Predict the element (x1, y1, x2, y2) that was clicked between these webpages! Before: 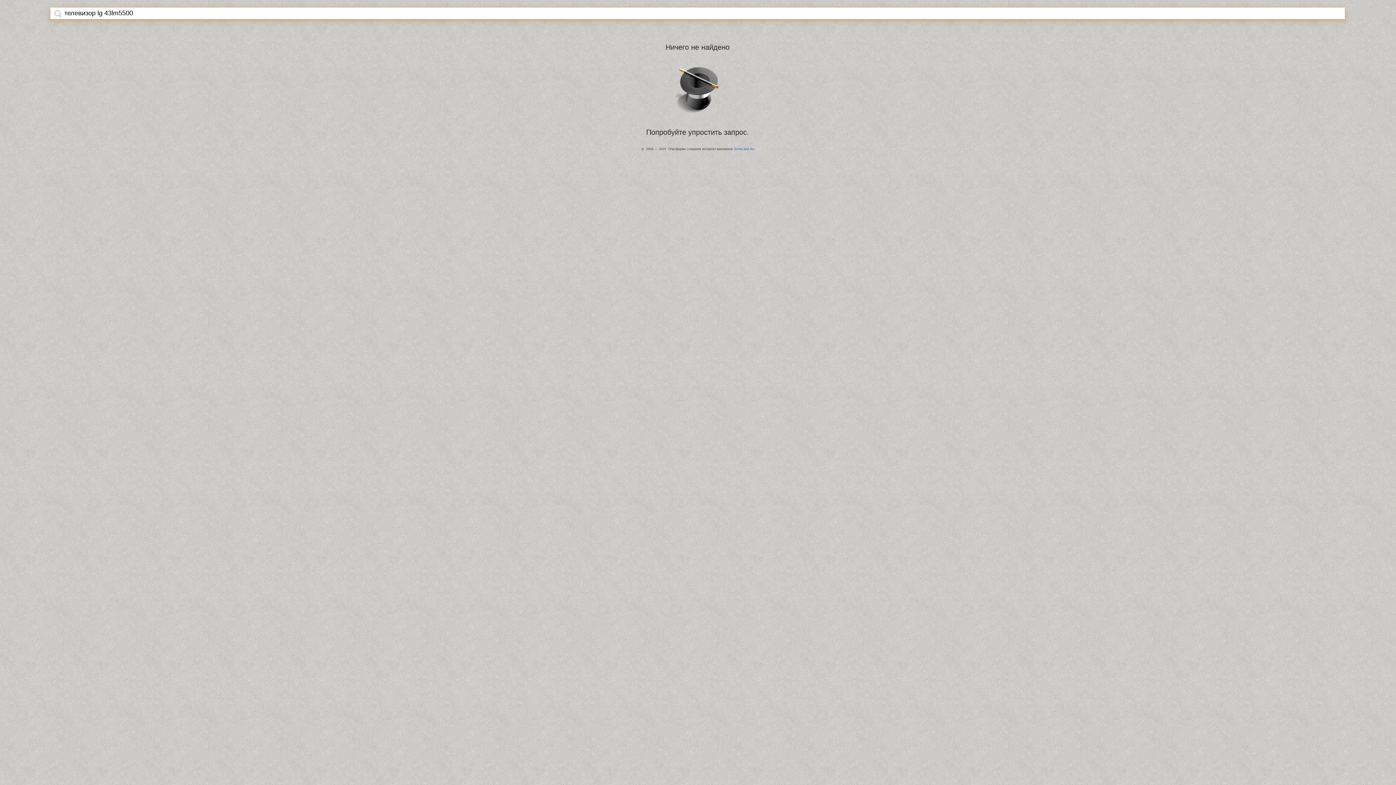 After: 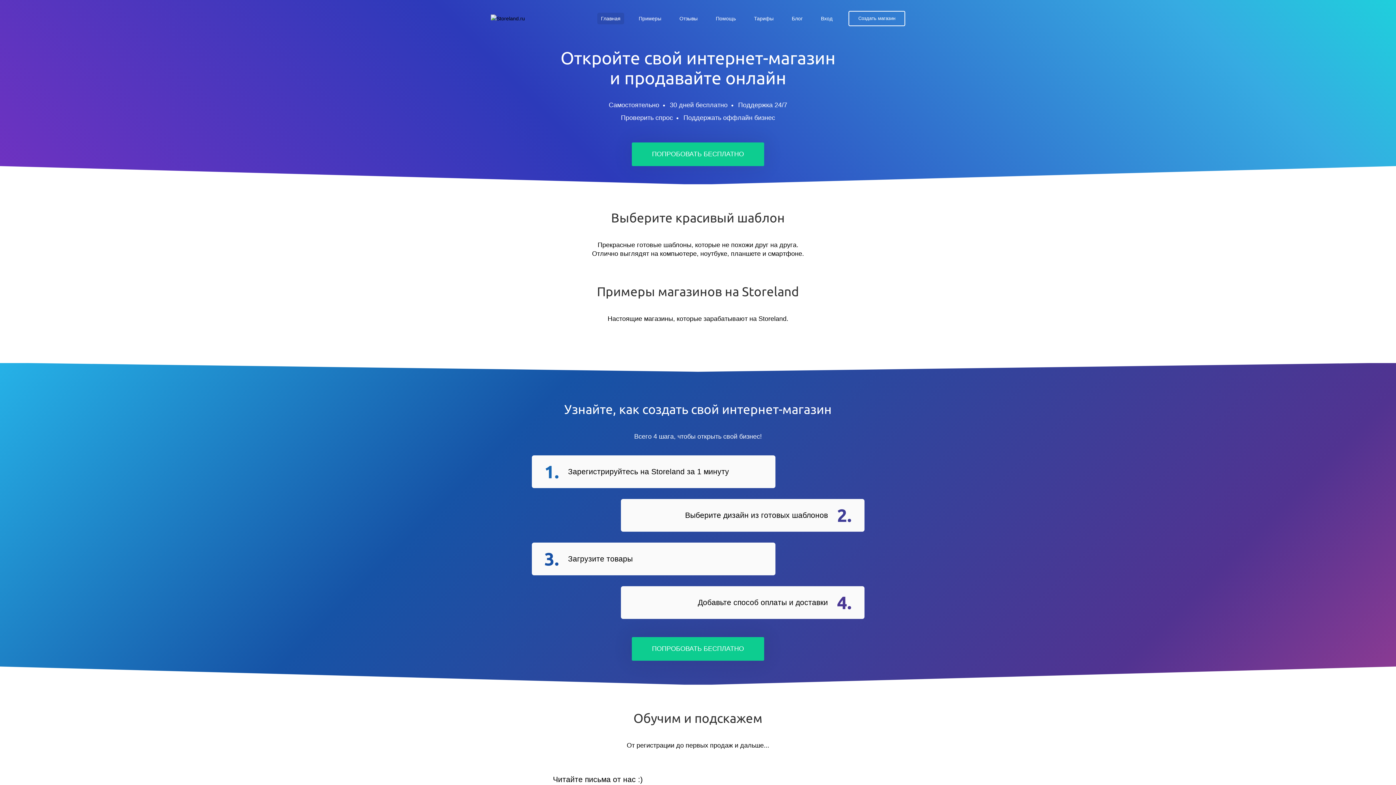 Action: bbox: (734, 147, 754, 150) label: StoreLand.Ru